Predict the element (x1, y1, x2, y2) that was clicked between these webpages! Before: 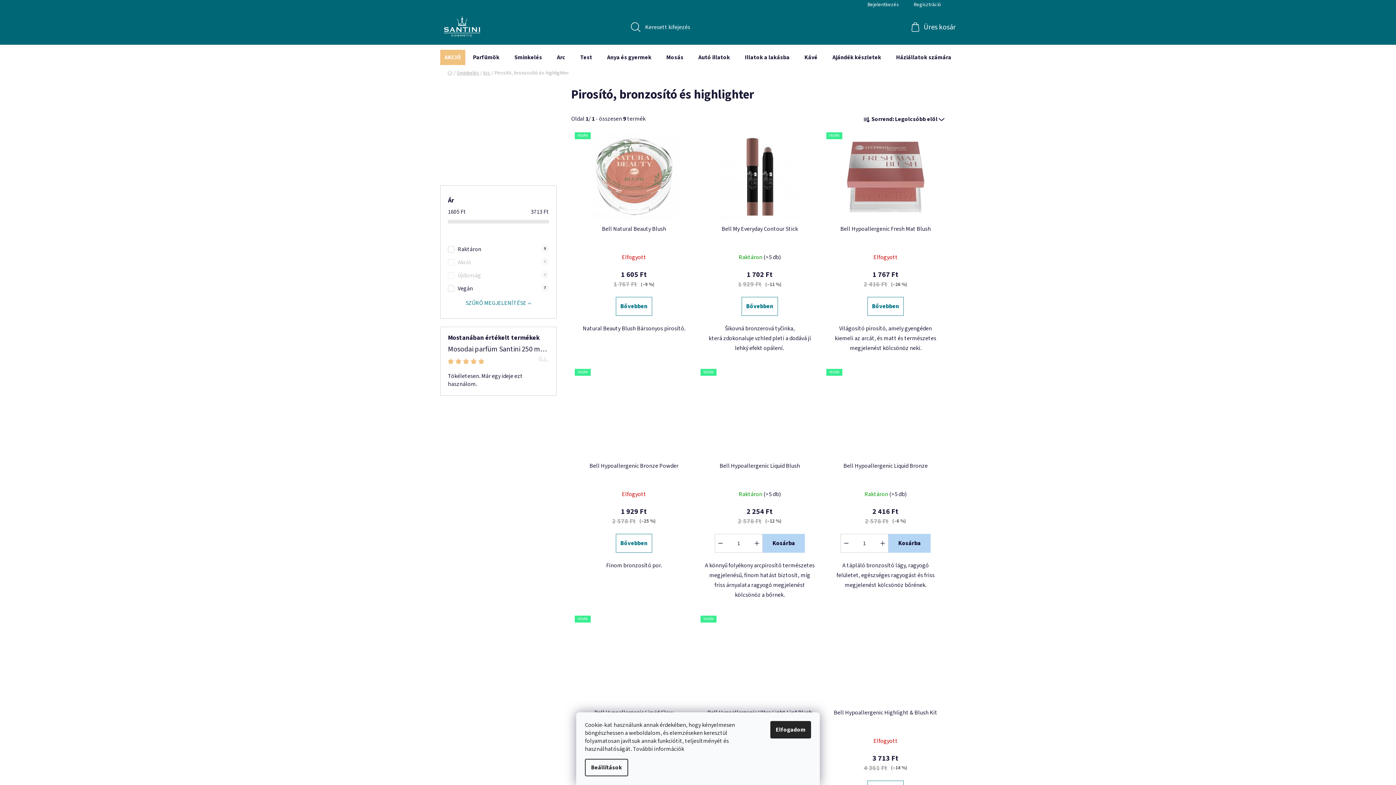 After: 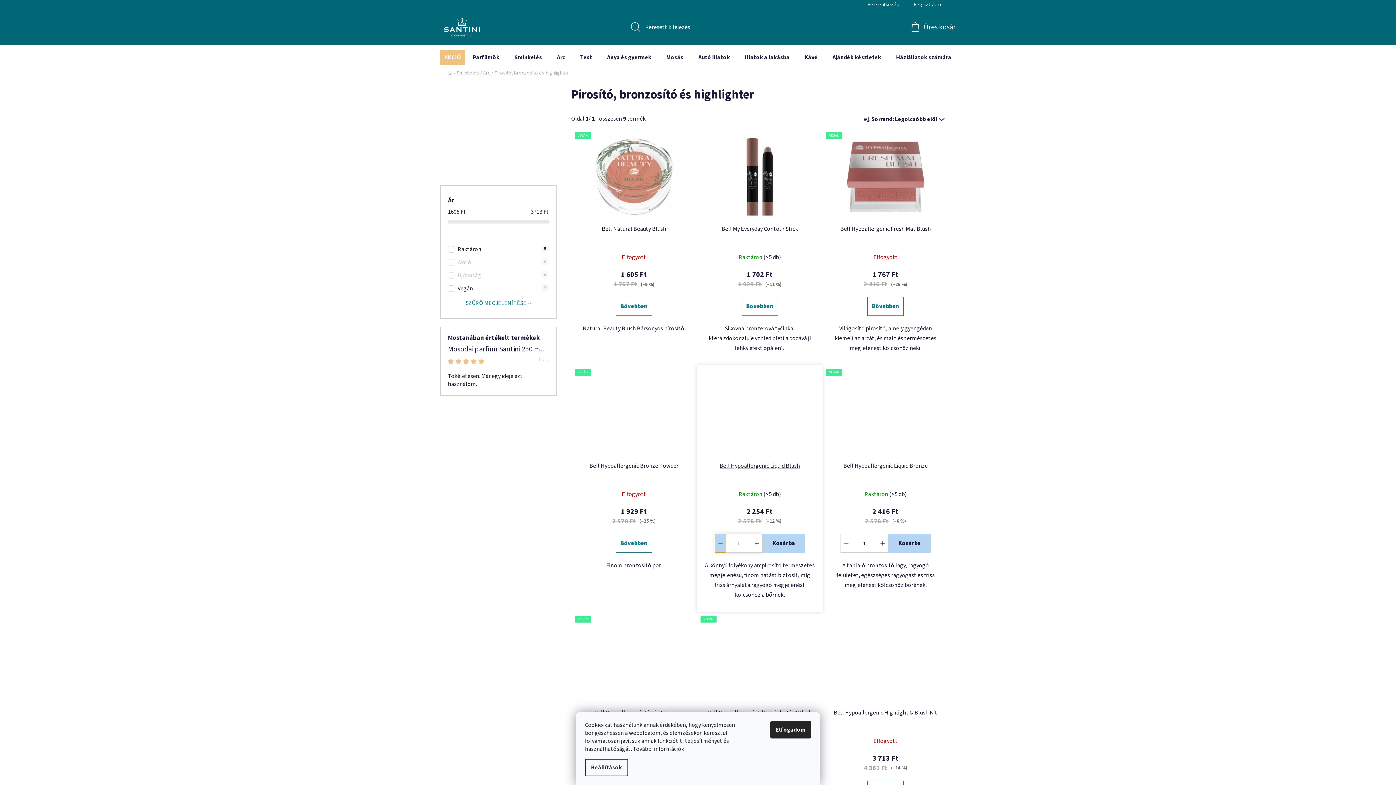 Action: bbox: (715, 534, 726, 552) label: Csökkentés: -1